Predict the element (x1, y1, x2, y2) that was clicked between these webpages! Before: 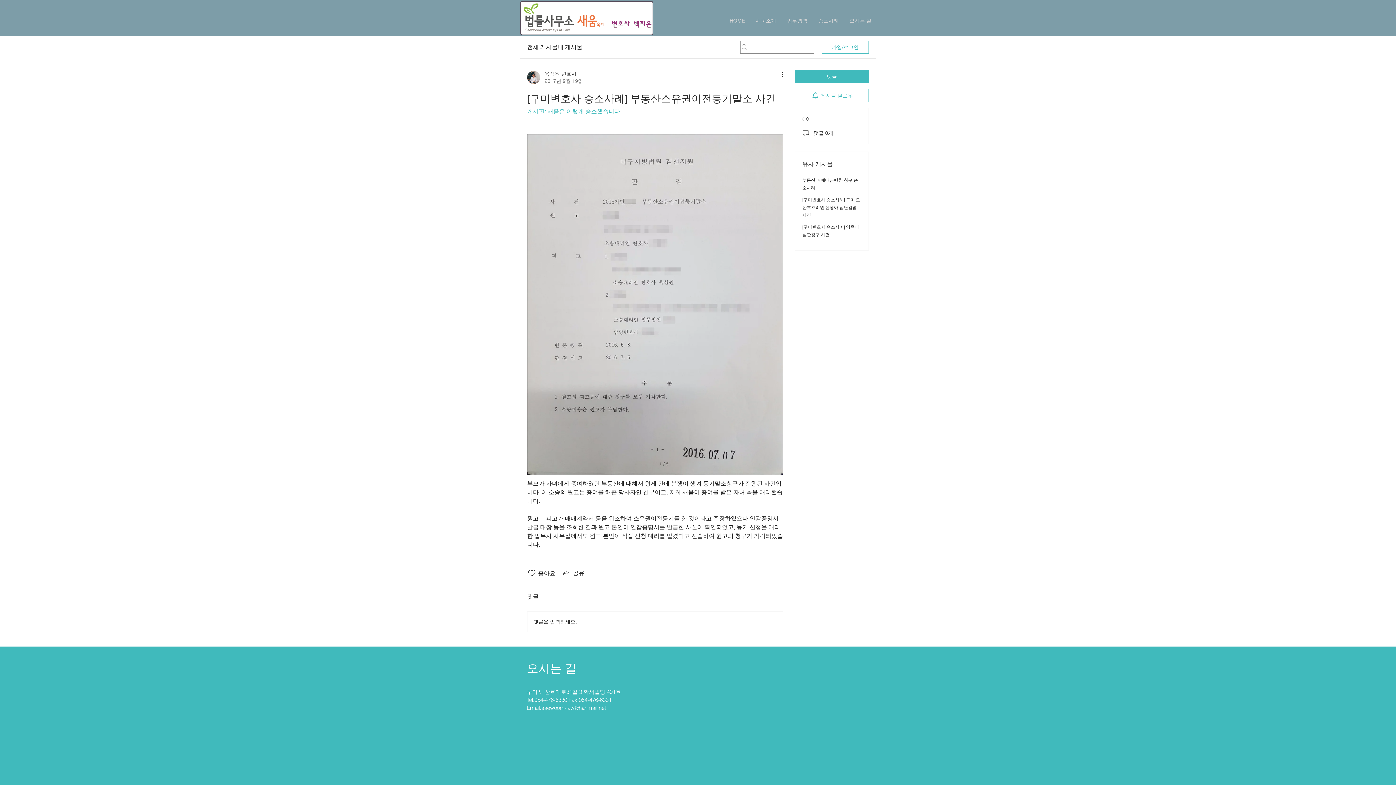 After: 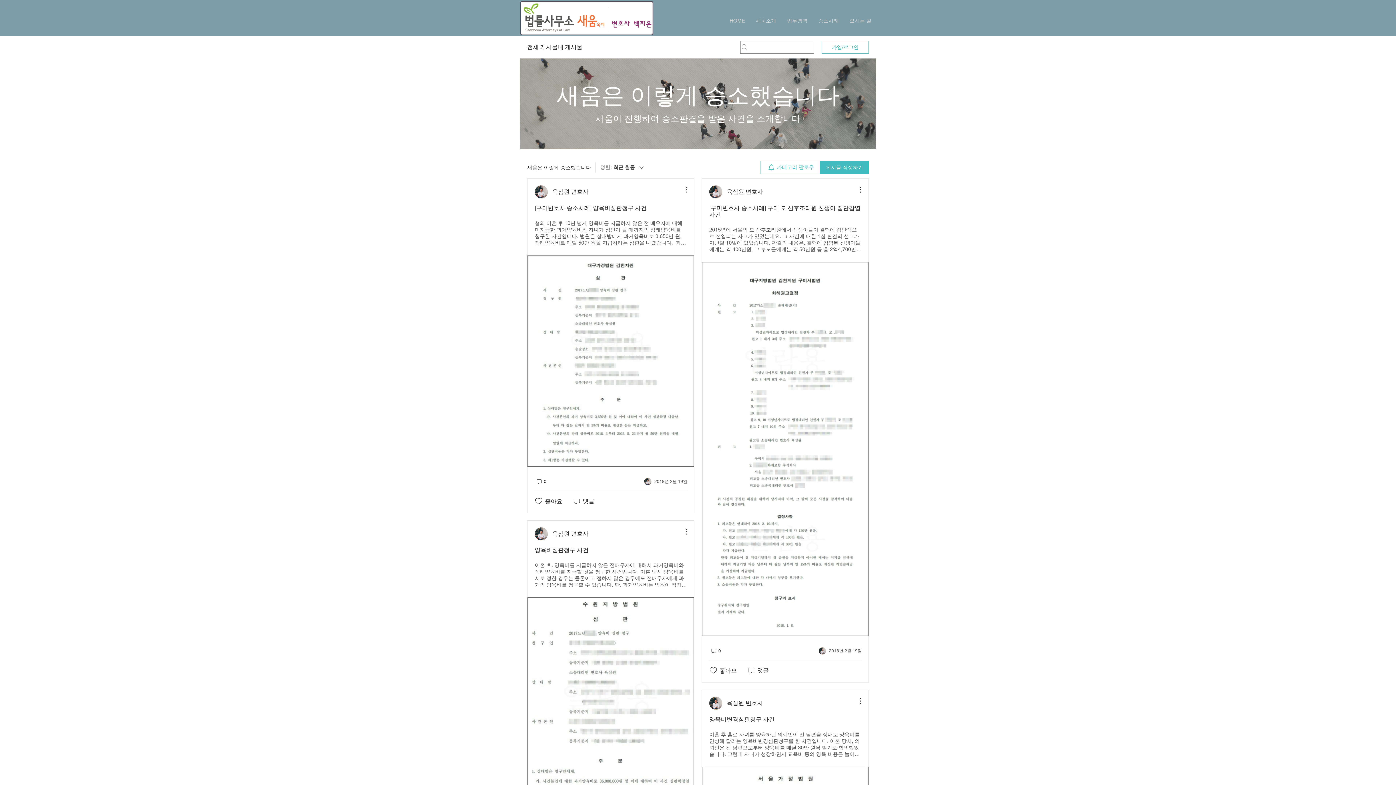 Action: bbox: (527, 108, 620, 114) label: 게시판: 새움은 이렇게 승소했습니다